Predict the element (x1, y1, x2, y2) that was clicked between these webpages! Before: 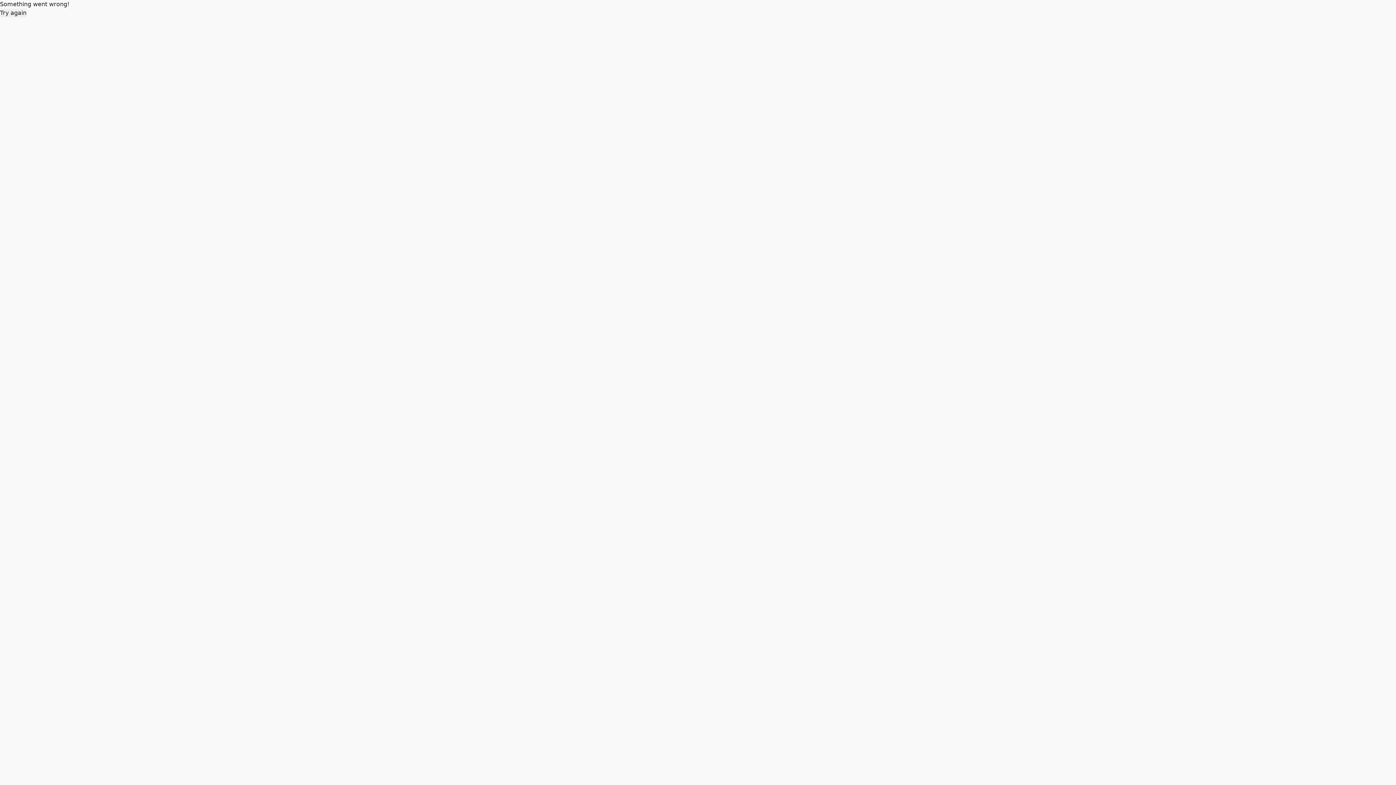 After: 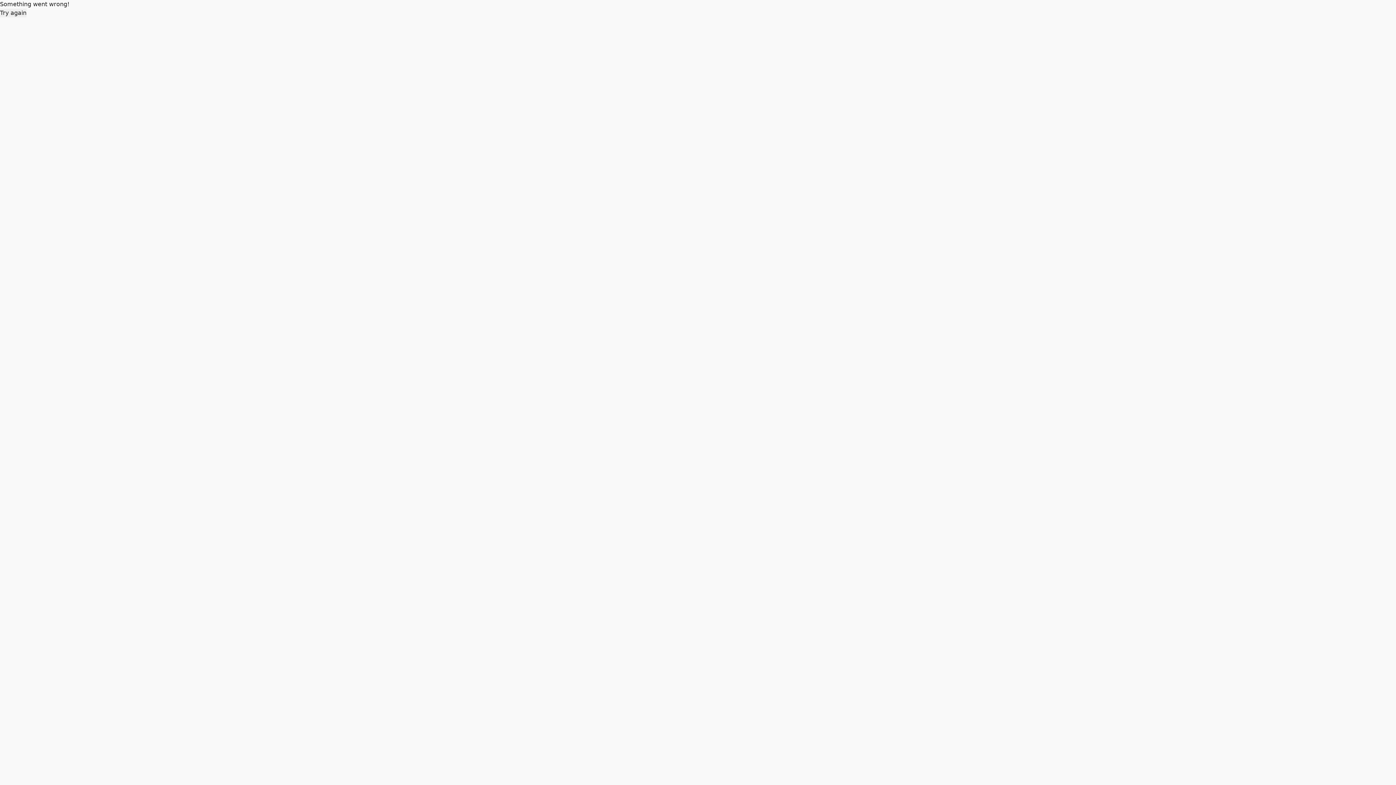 Action: bbox: (0, 8, 26, 17) label: Try again